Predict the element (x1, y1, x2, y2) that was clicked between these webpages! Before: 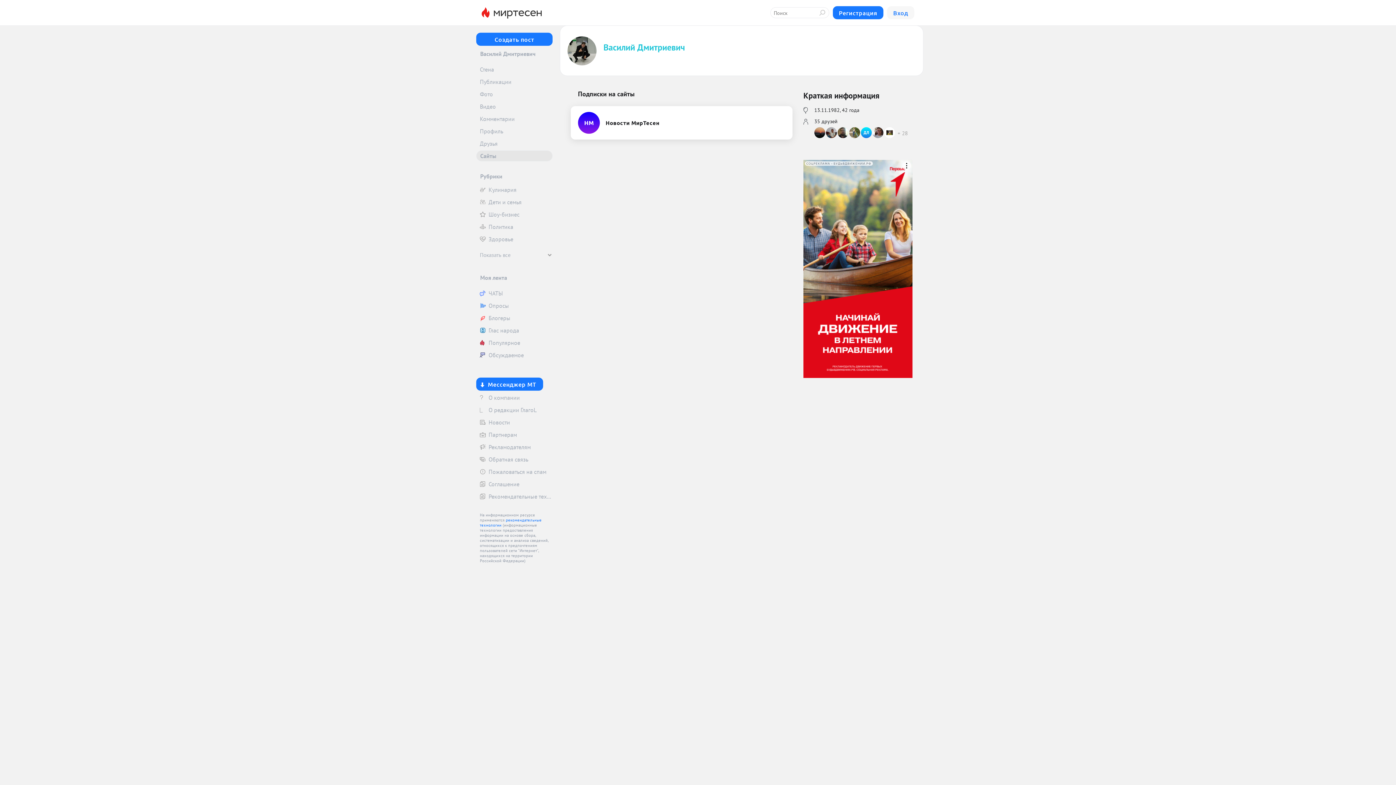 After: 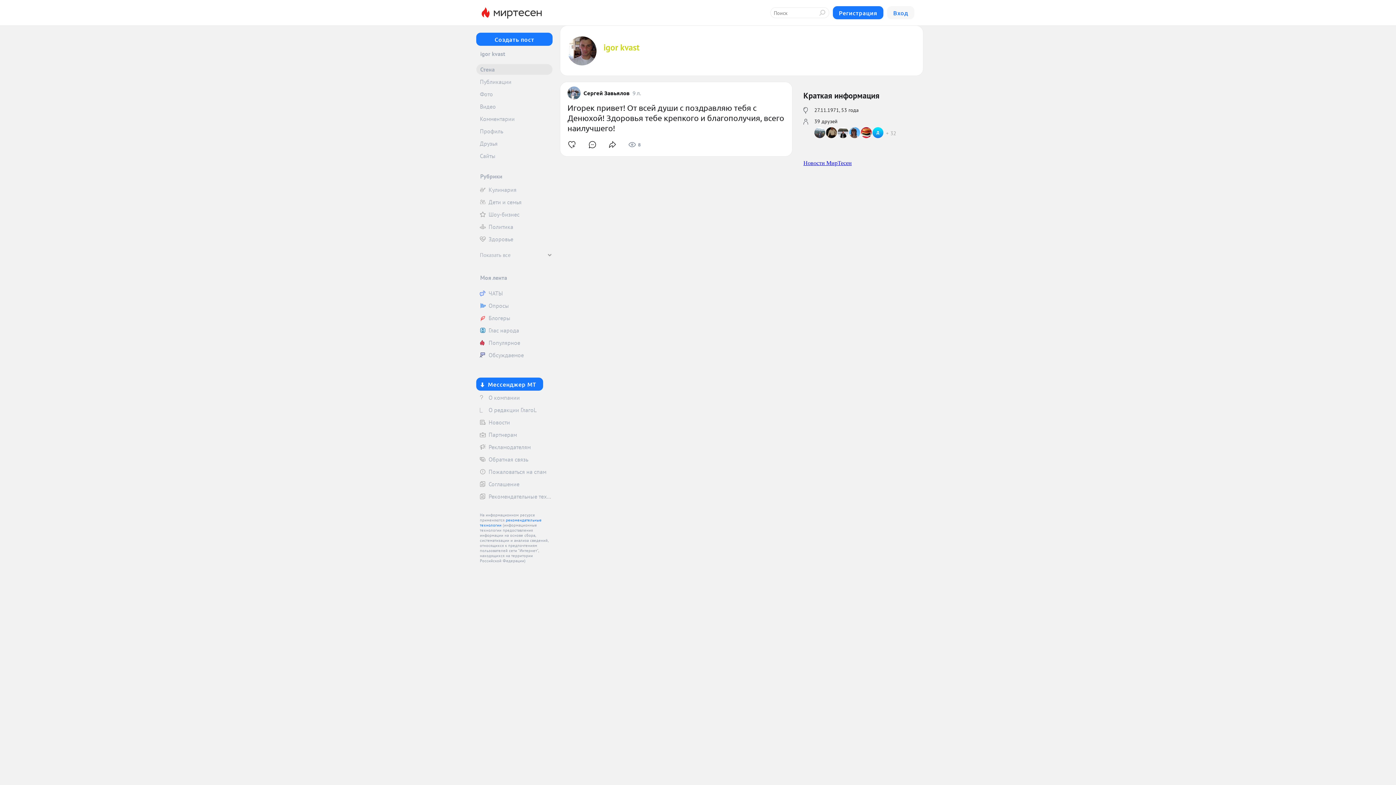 Action: bbox: (872, 127, 884, 138)